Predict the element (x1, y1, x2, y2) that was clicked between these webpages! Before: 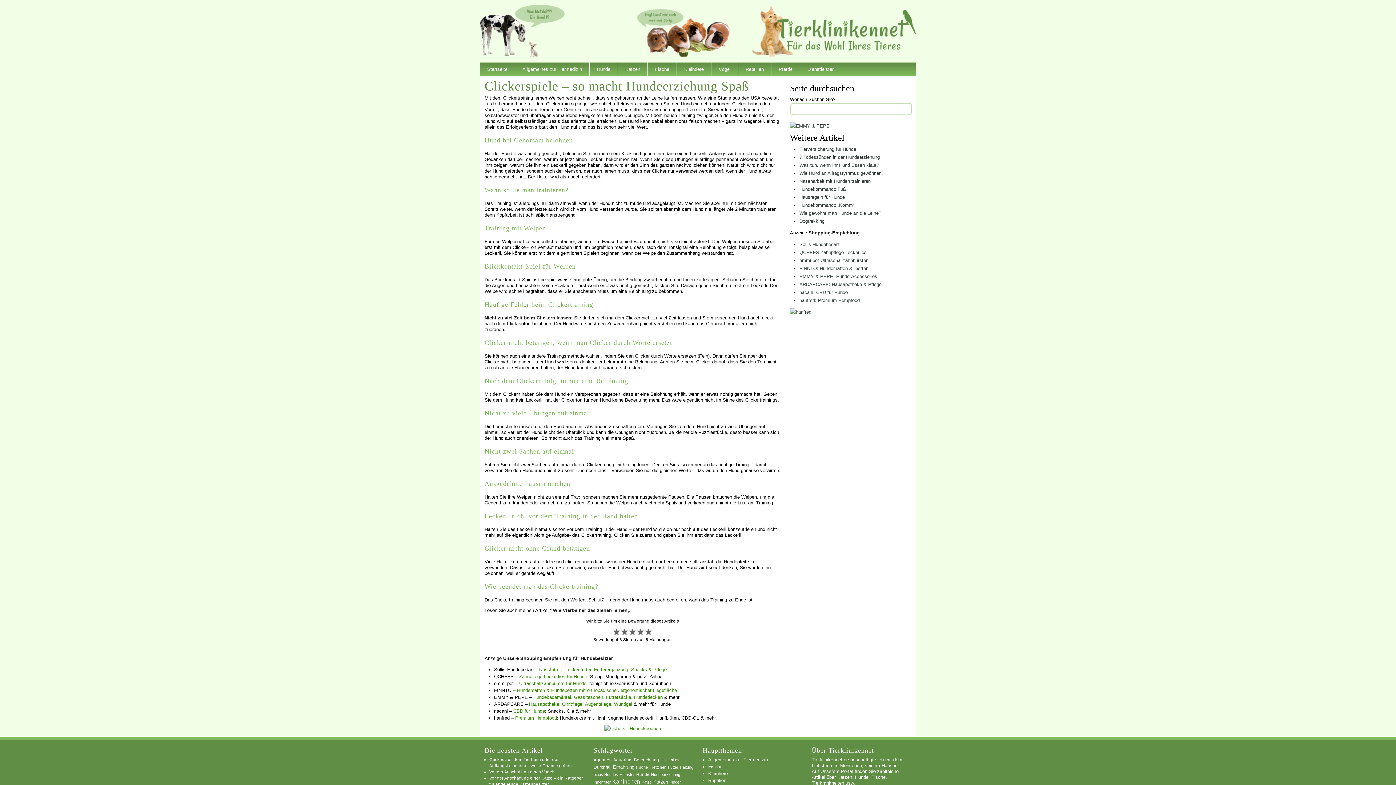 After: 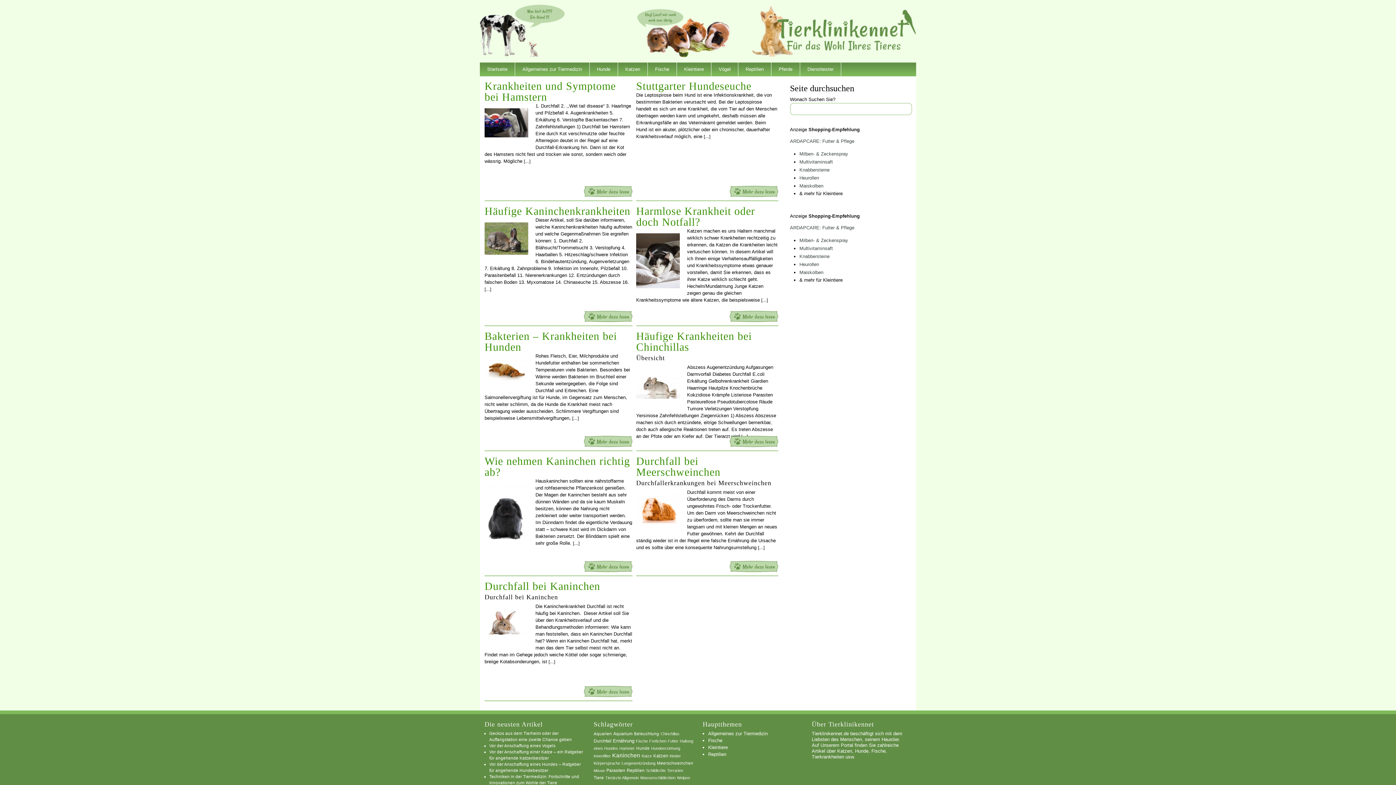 Action: bbox: (593, 765, 611, 770) label: Durchfall (9 Einträge)